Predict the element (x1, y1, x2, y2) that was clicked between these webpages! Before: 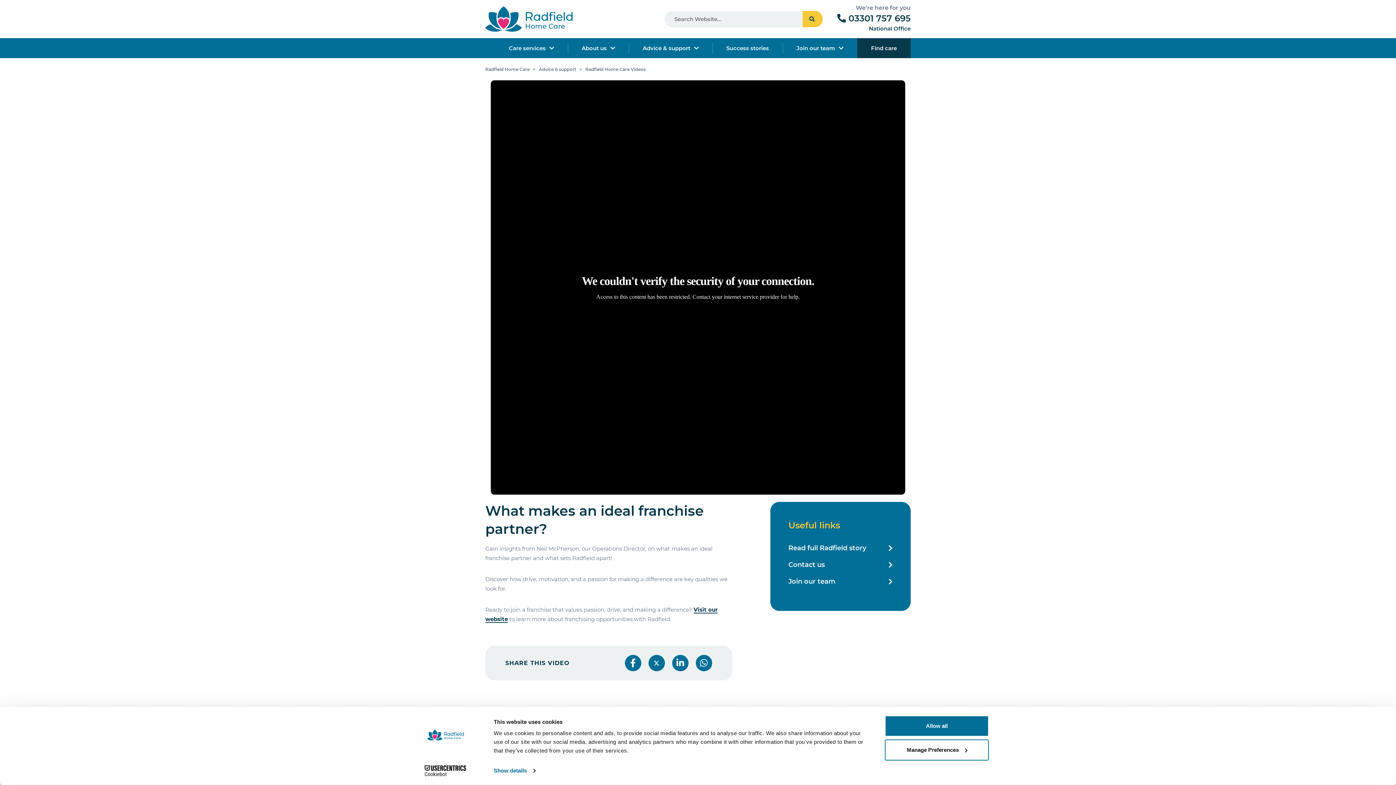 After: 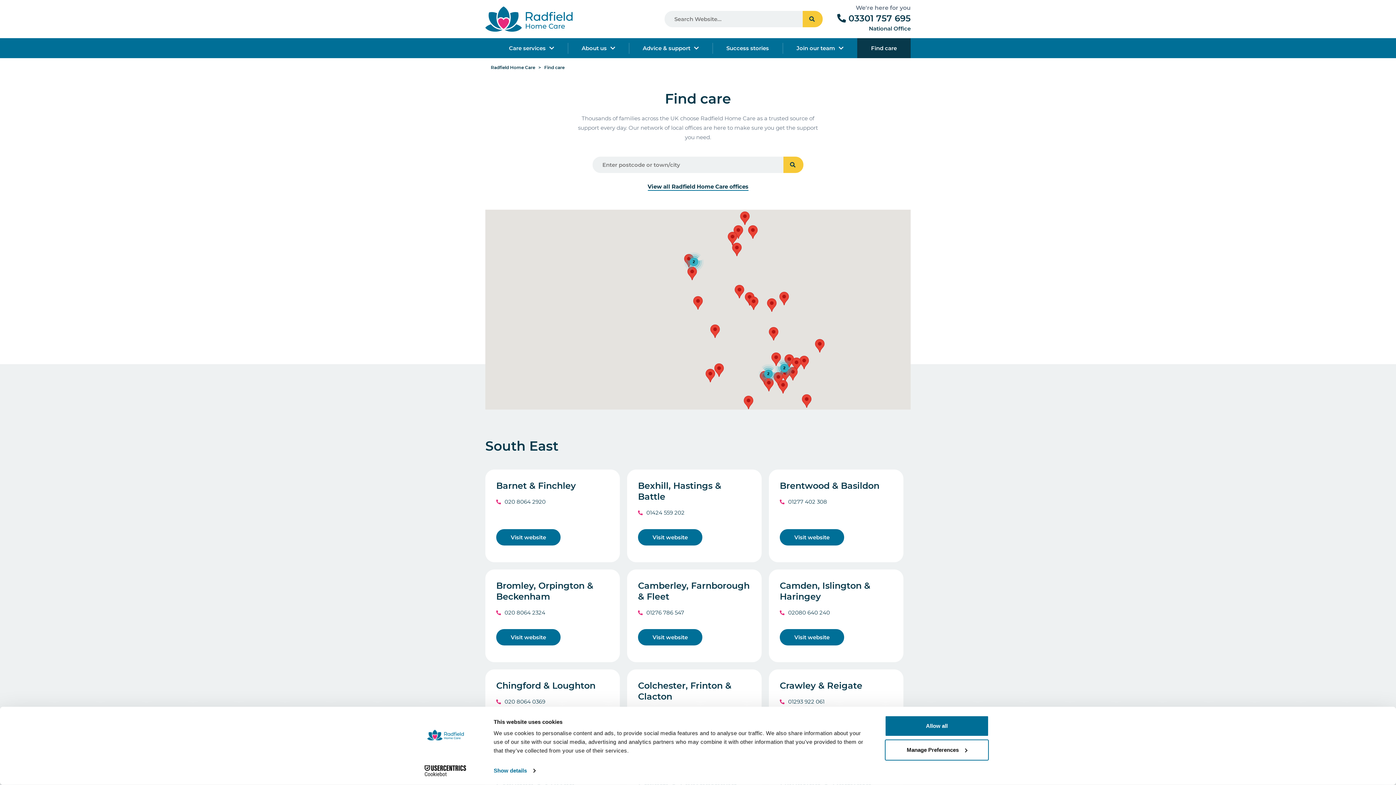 Action: bbox: (857, 38, 910, 58) label: Find care